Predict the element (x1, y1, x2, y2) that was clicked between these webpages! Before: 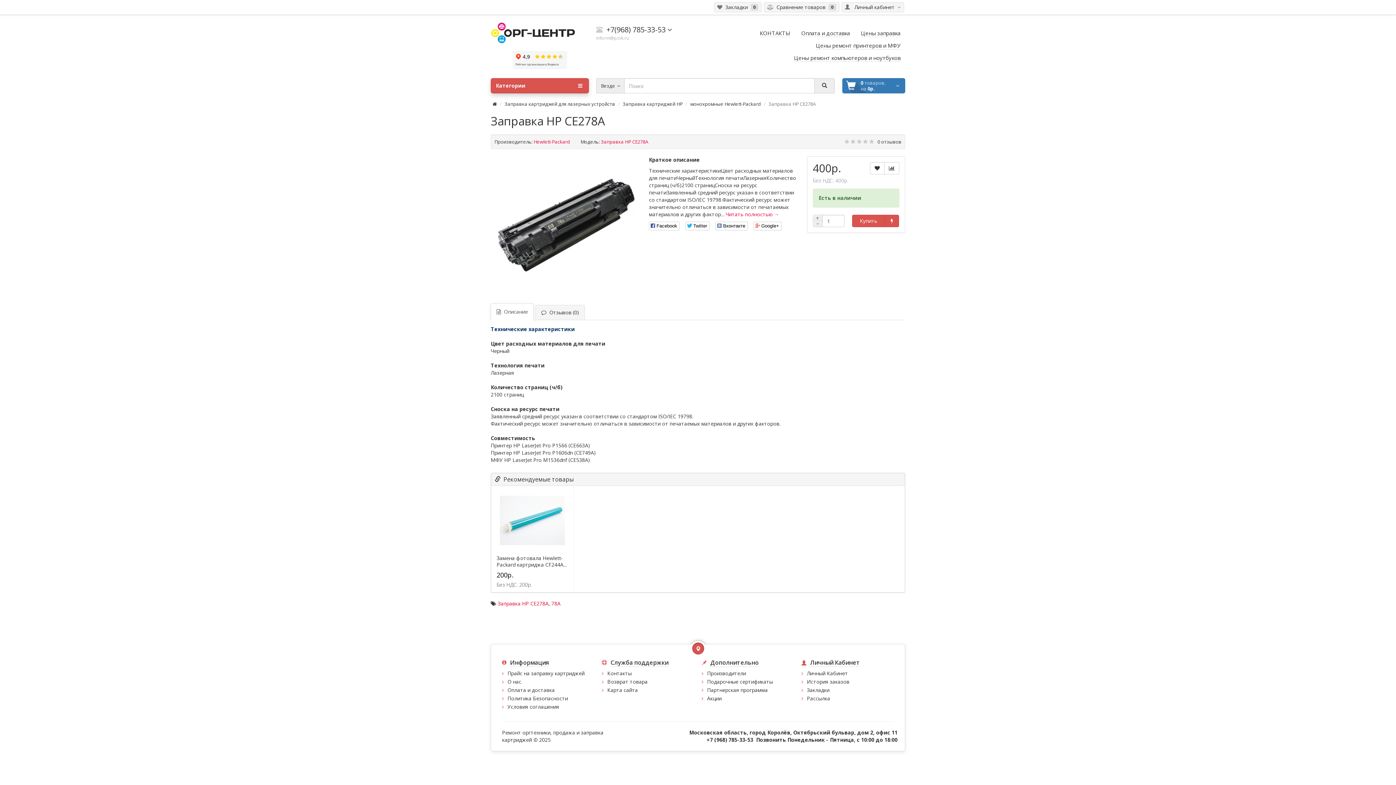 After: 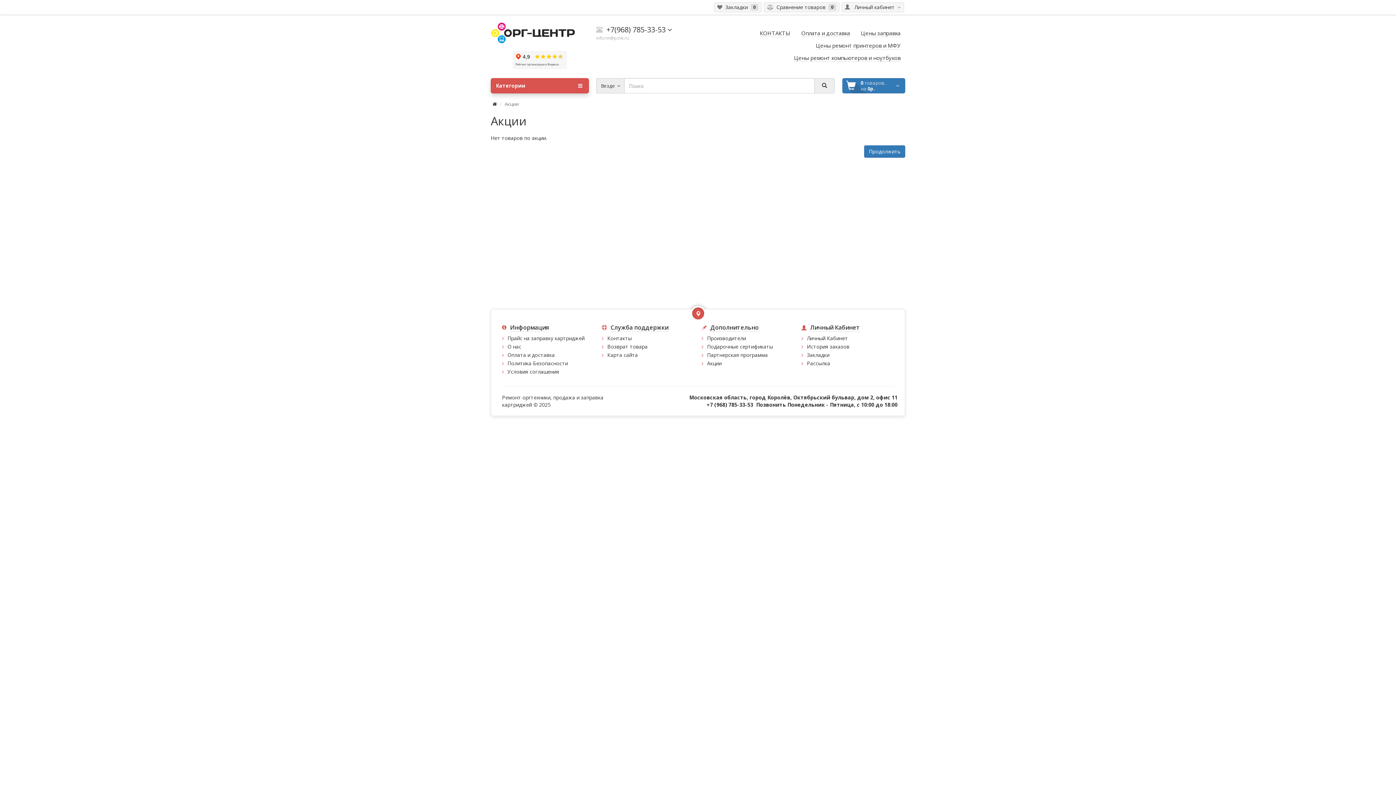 Action: label: Акции bbox: (707, 695, 721, 702)